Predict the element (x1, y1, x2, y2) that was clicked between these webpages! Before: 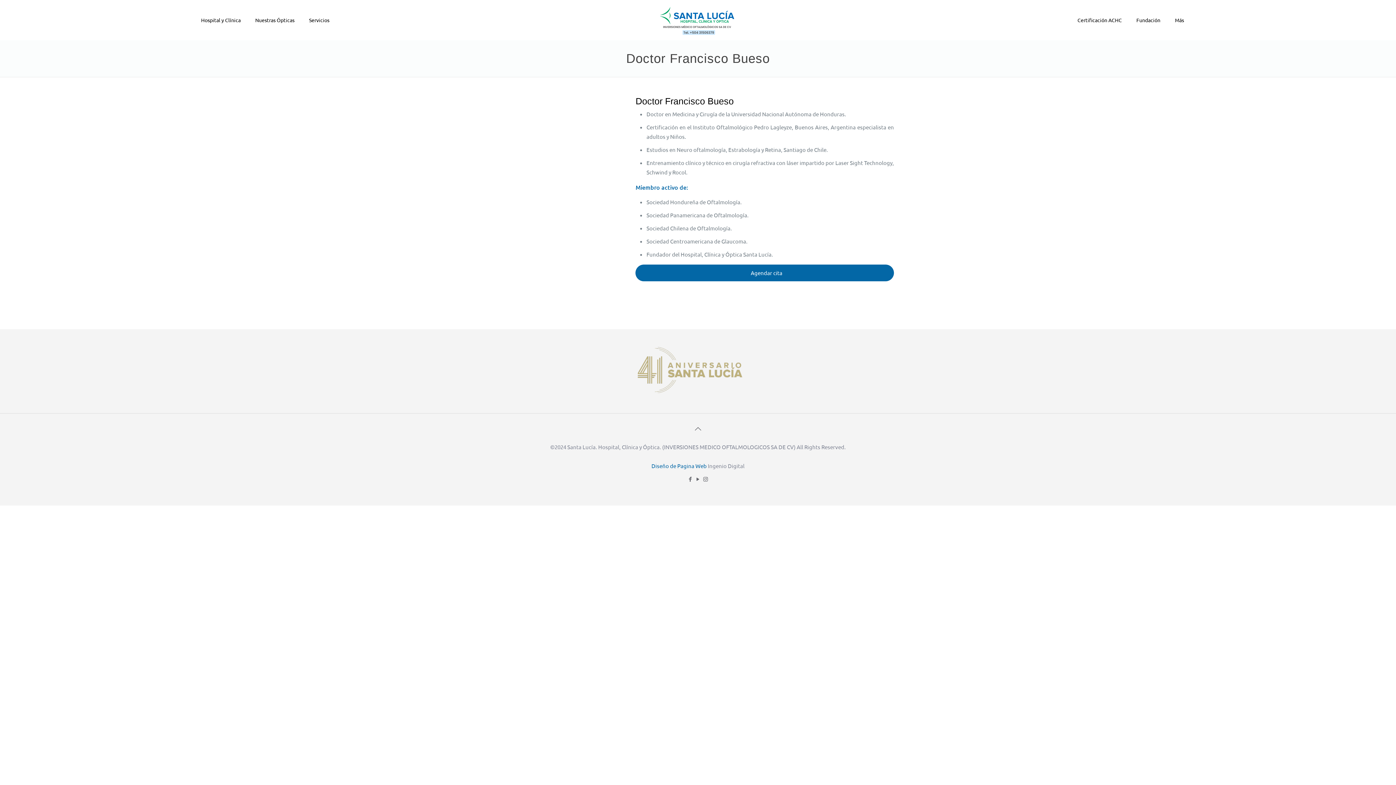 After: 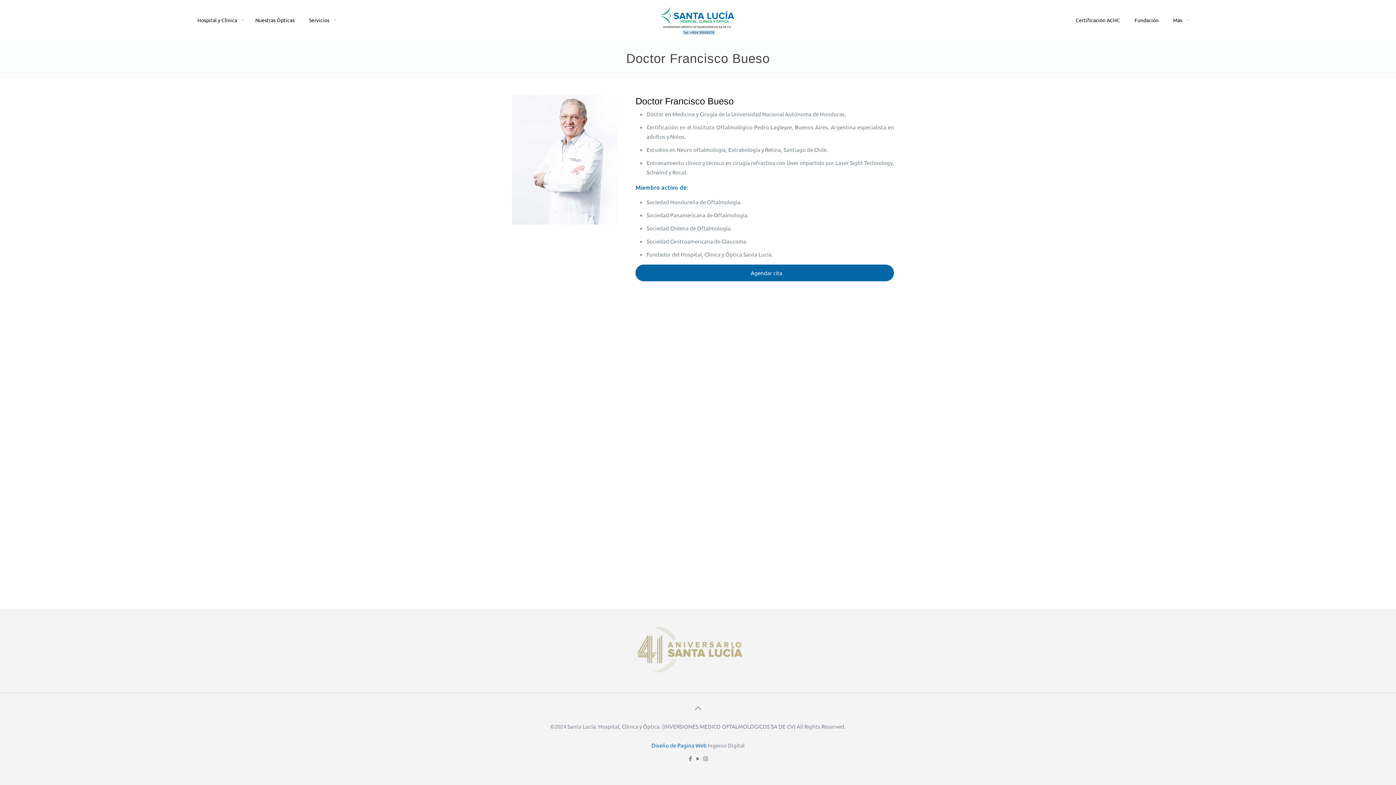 Action: label: Hospital y Clínica bbox: (193, 0, 248, 40)